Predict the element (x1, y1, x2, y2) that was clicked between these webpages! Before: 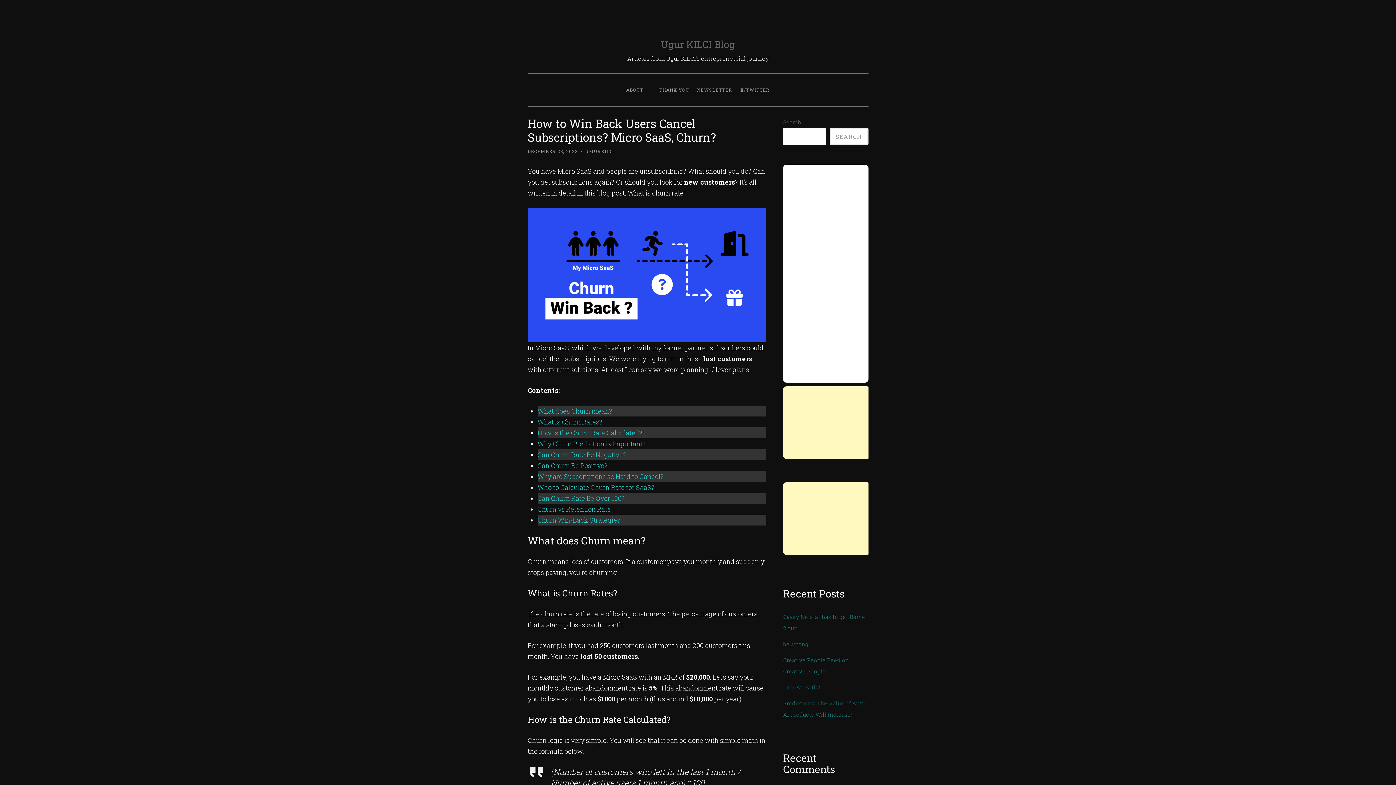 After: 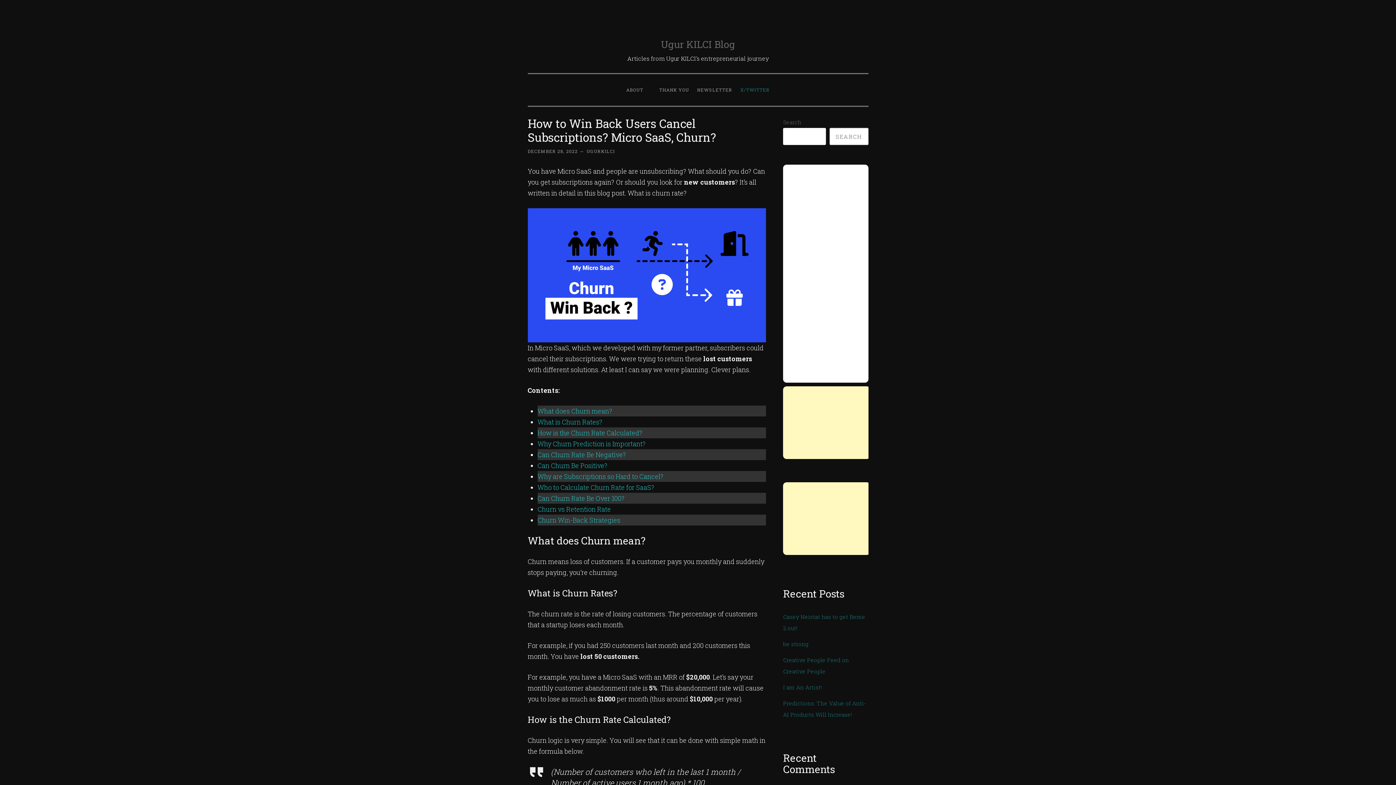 Action: label: X/TWITTER bbox: (737, 82, 773, 97)